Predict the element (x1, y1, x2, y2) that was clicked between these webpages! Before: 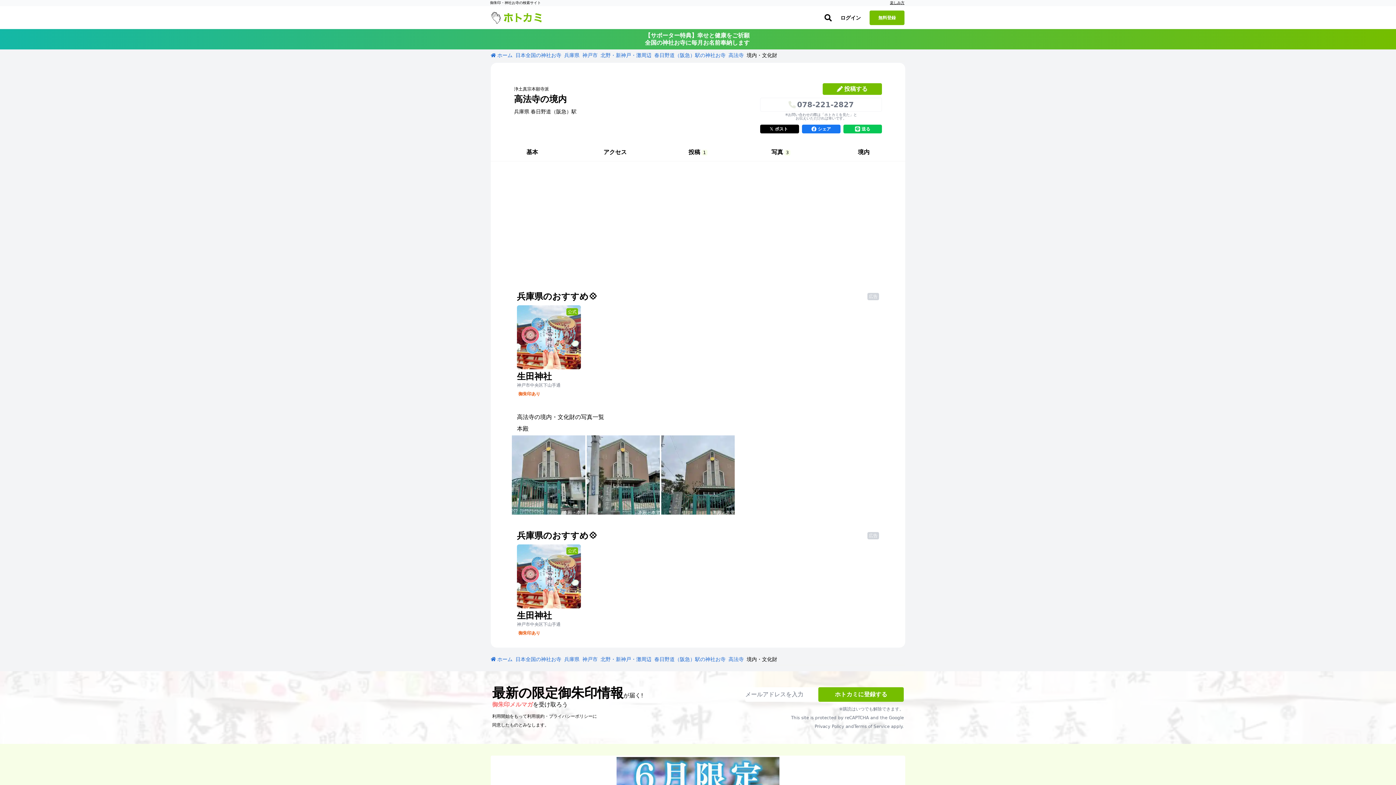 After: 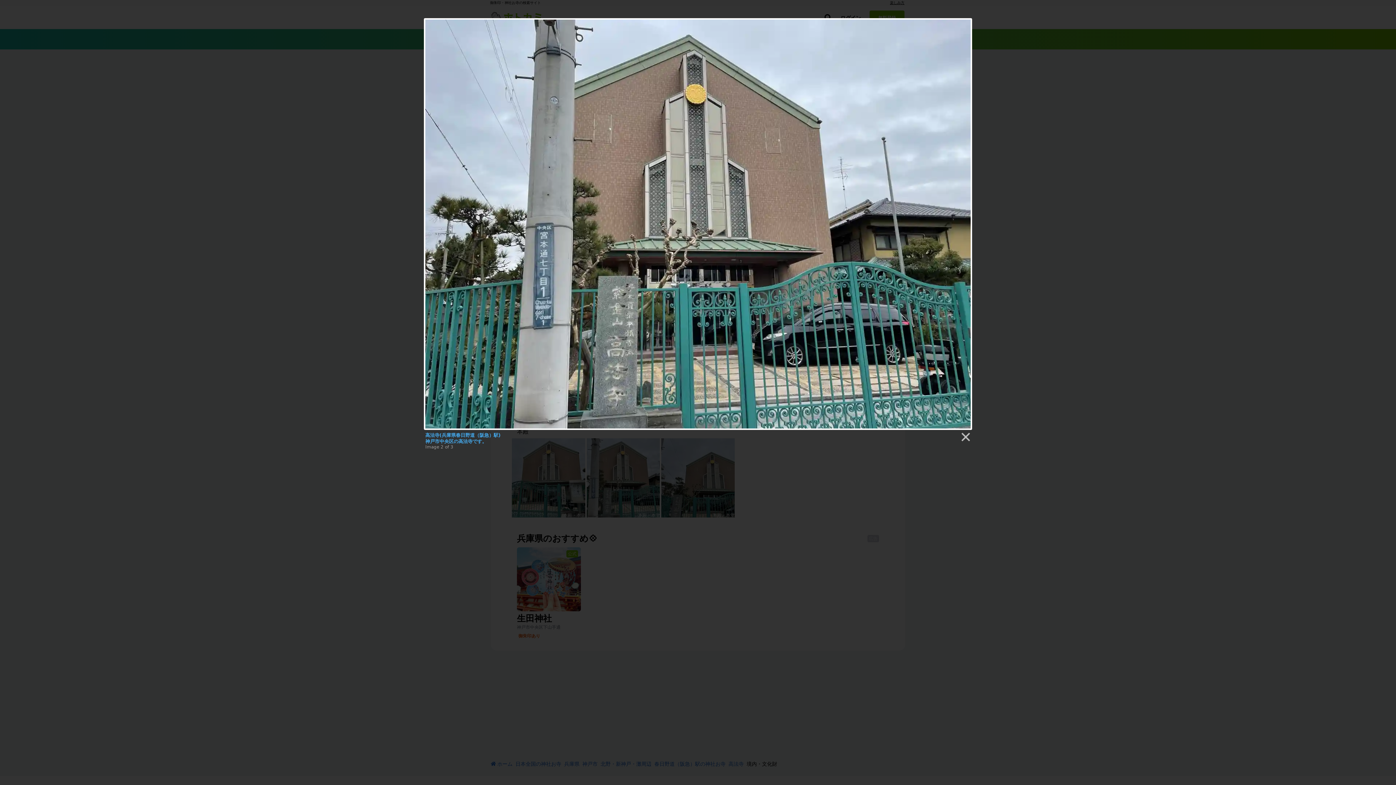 Action: label: 本殿・本堂 bbox: (586, 435, 660, 514)